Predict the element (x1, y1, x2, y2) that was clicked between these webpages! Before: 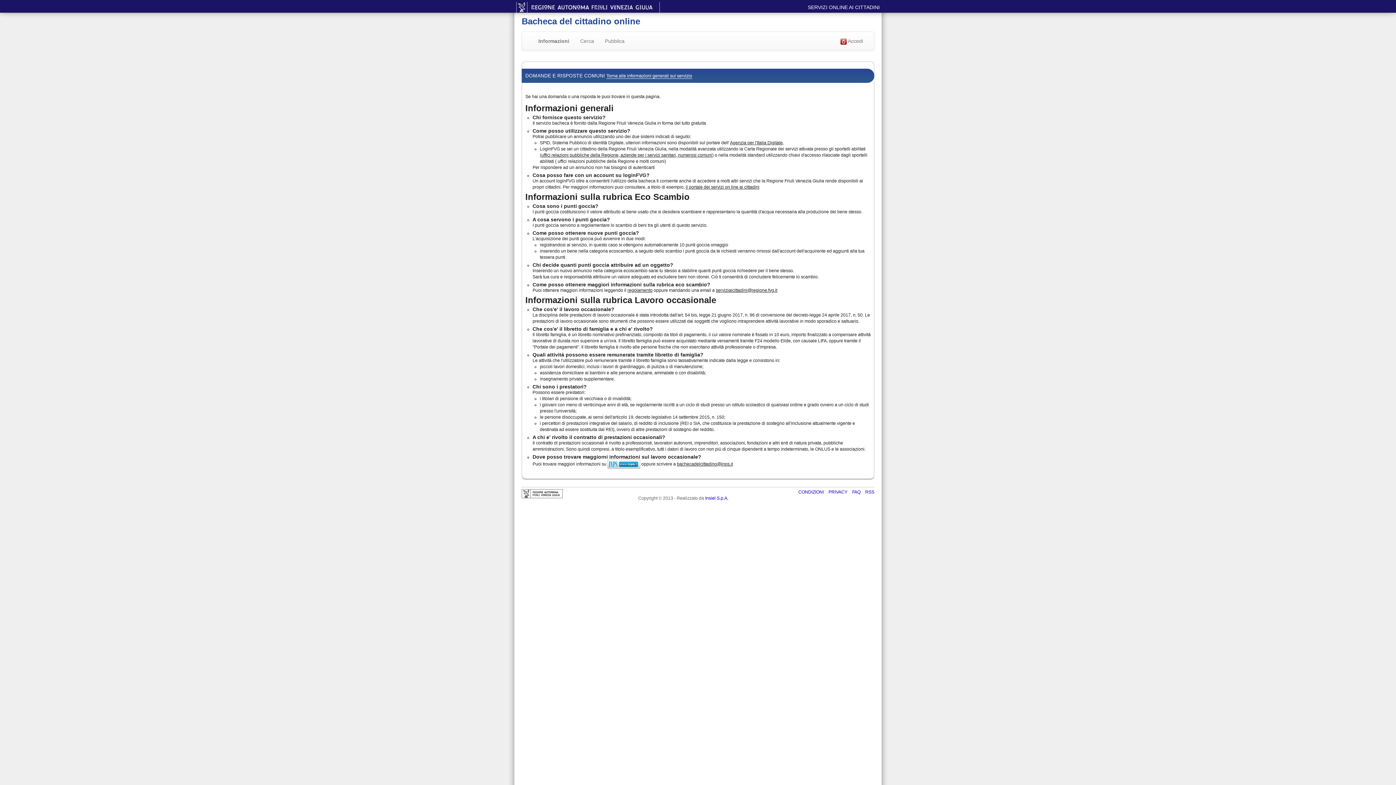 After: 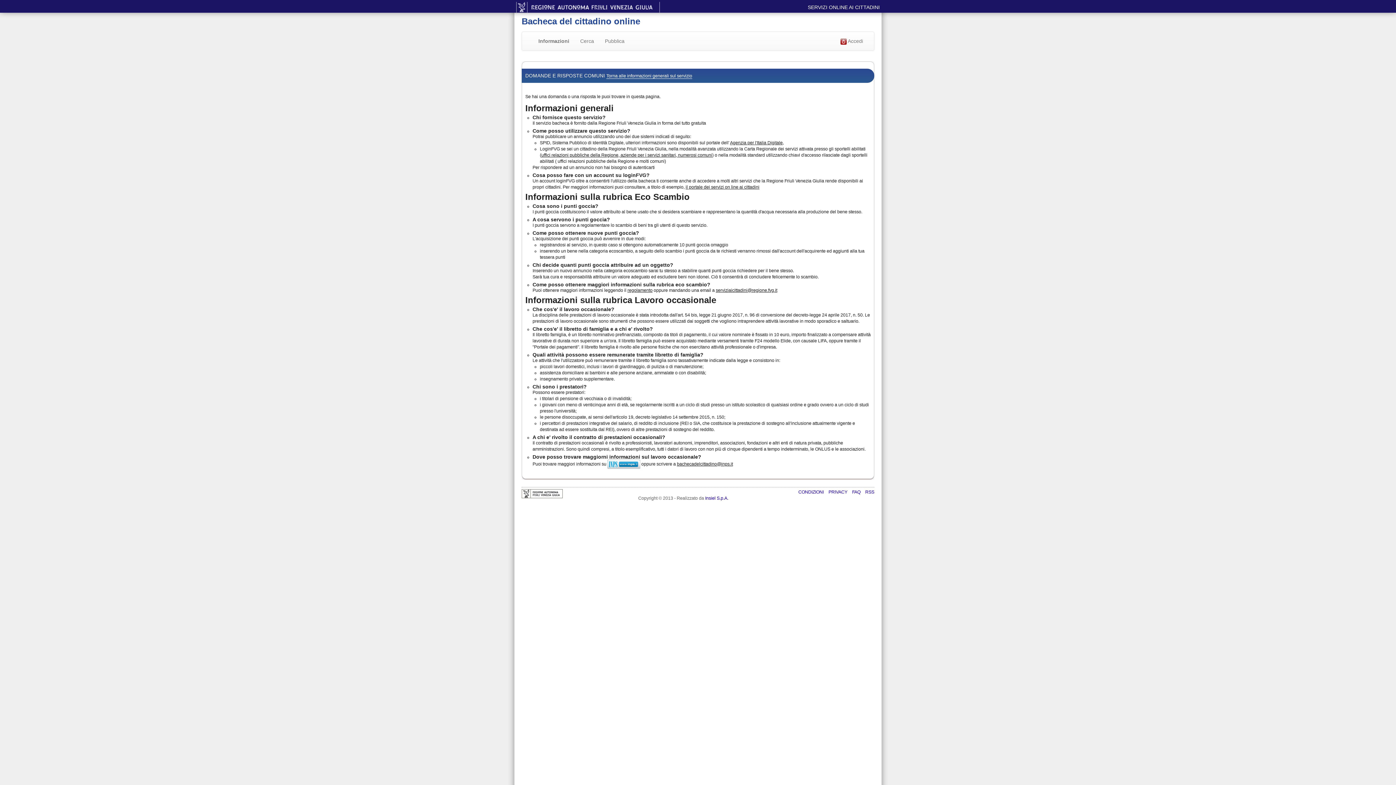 Action: label: Che cos'e' il libretto di famiglia e a chi e' rivolto? bbox: (532, 326, 653, 332)